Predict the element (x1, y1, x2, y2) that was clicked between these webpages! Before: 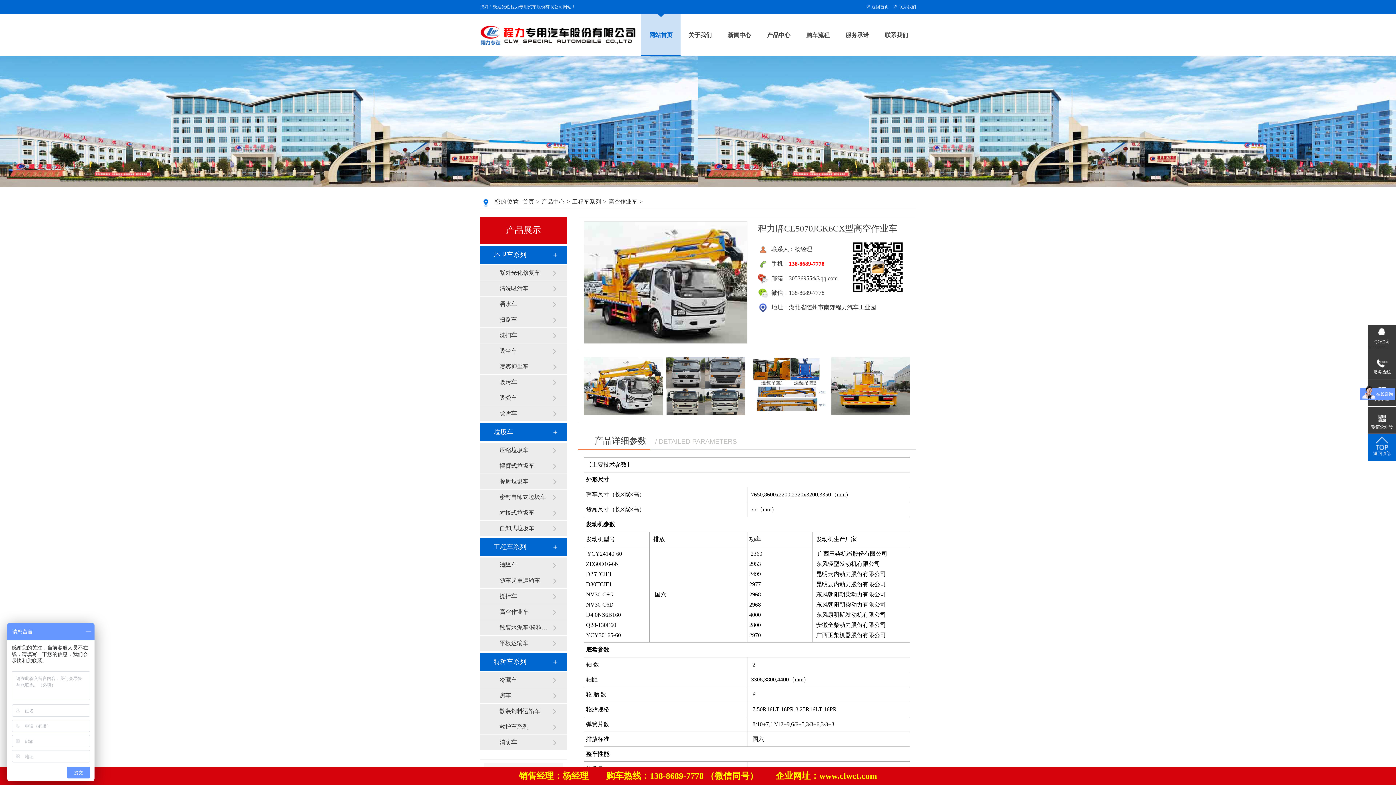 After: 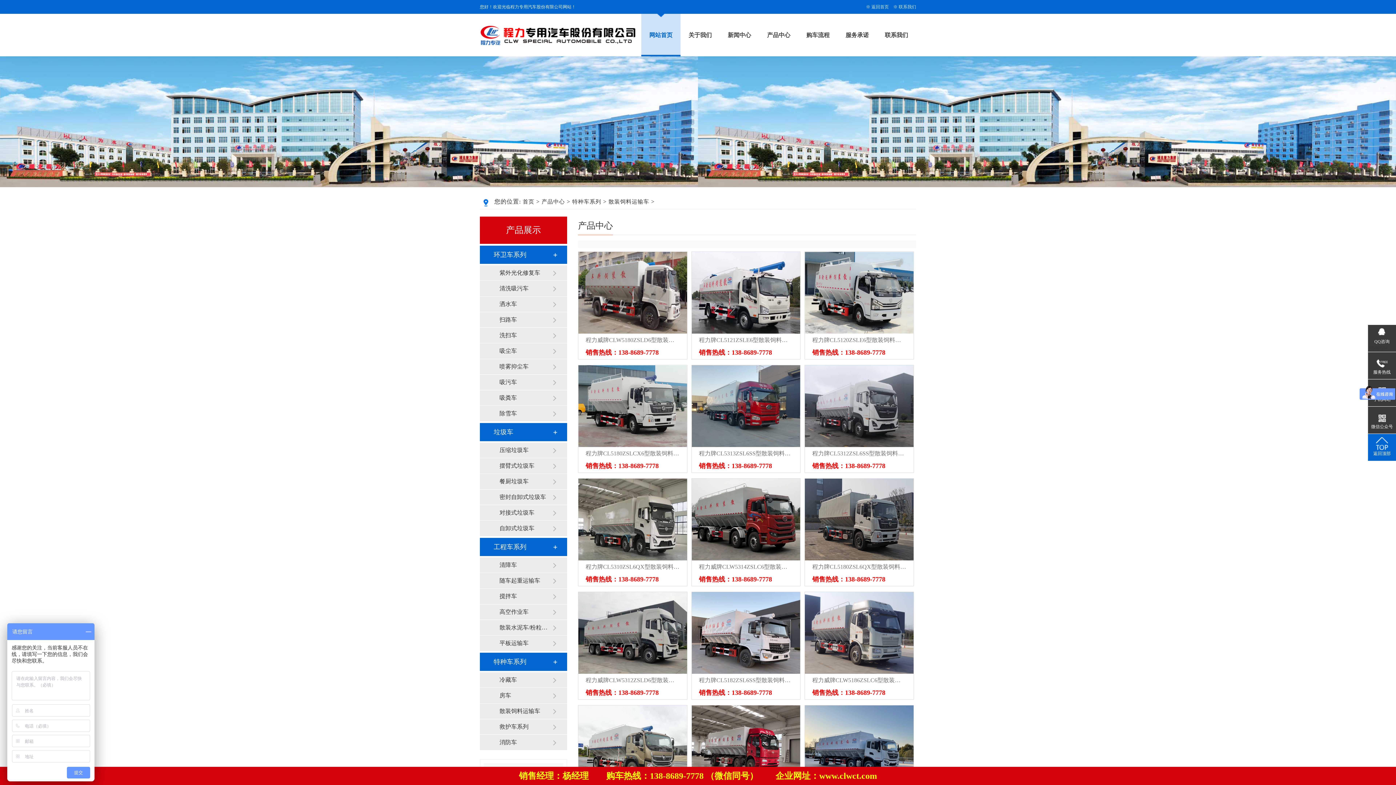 Action: bbox: (499, 704, 552, 719) label: 散装饲料运输车